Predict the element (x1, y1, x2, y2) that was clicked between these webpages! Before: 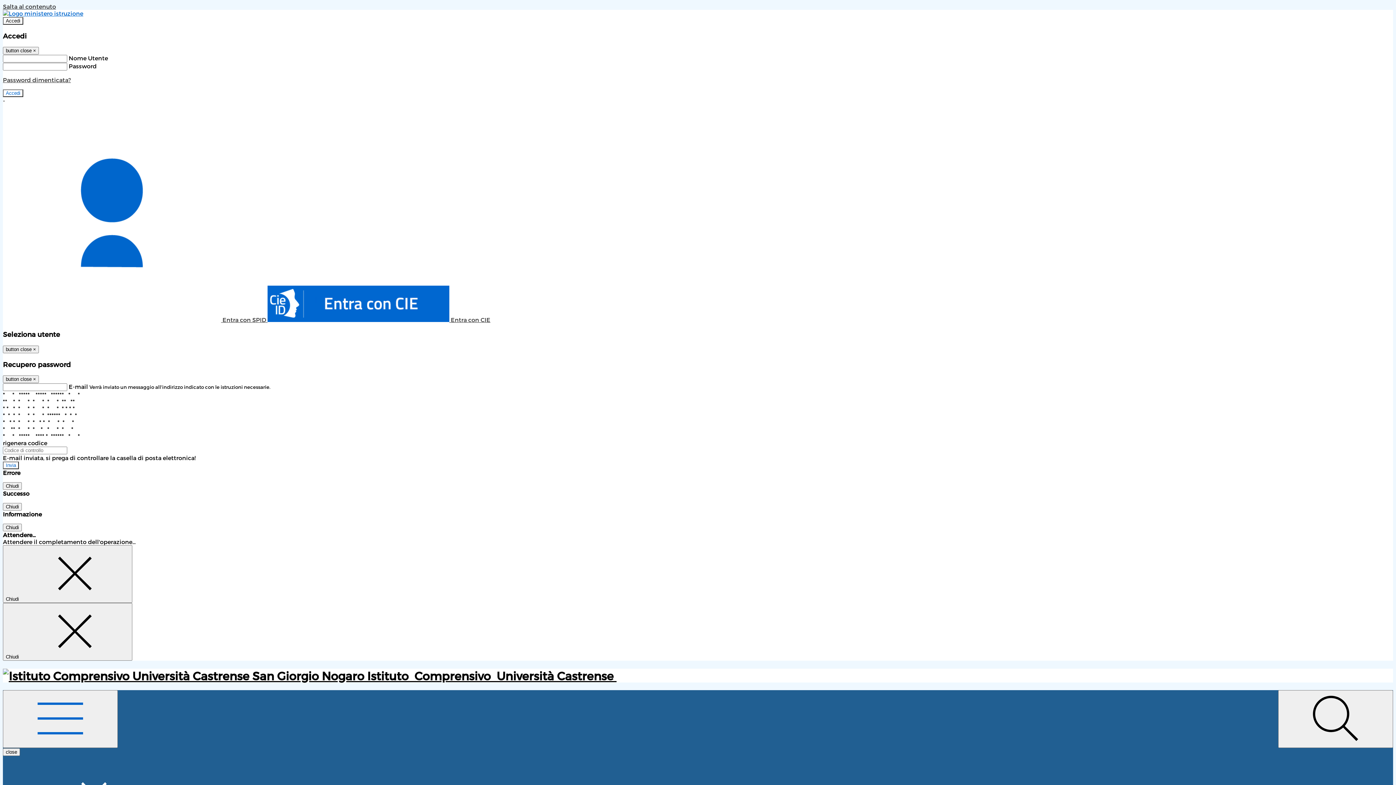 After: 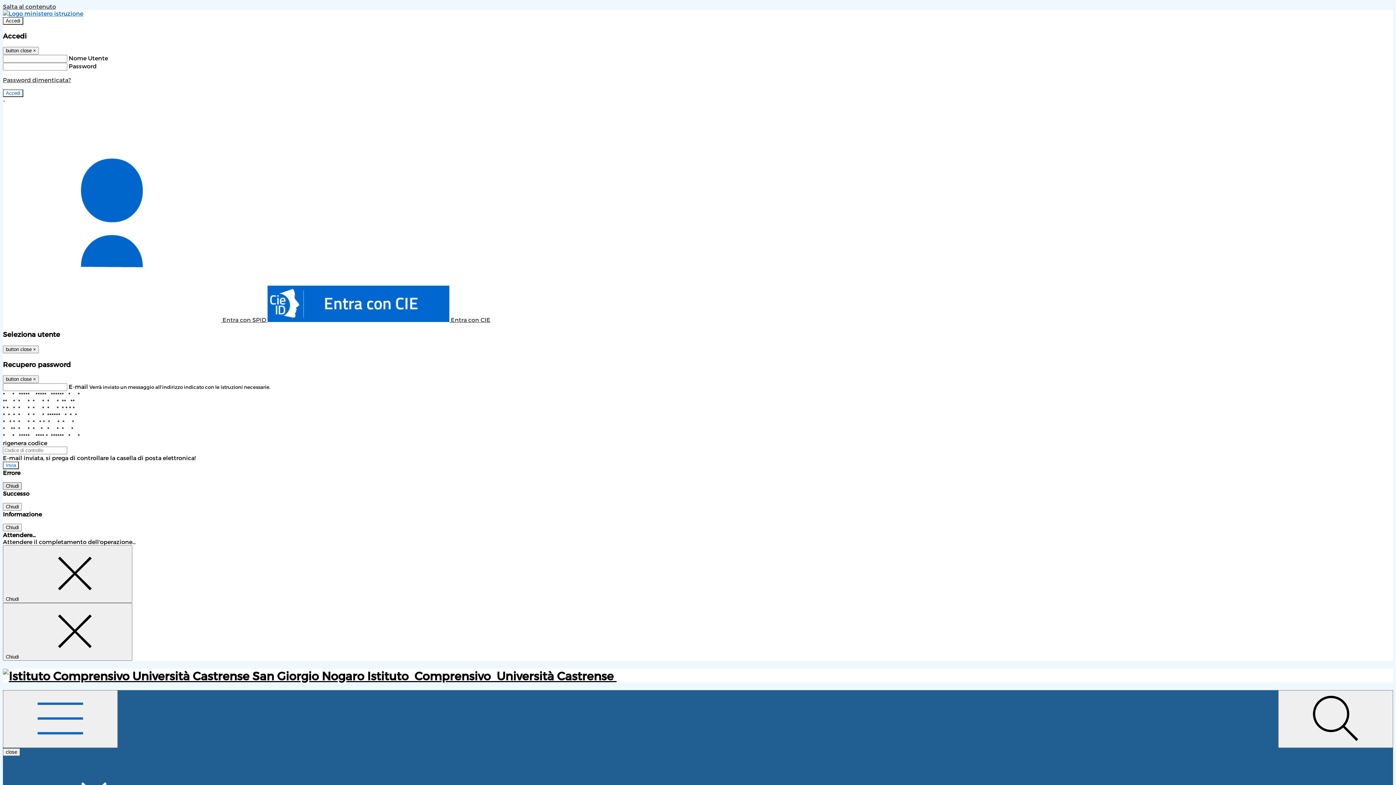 Action: label: Chiudi bbox: (2, 482, 21, 490)